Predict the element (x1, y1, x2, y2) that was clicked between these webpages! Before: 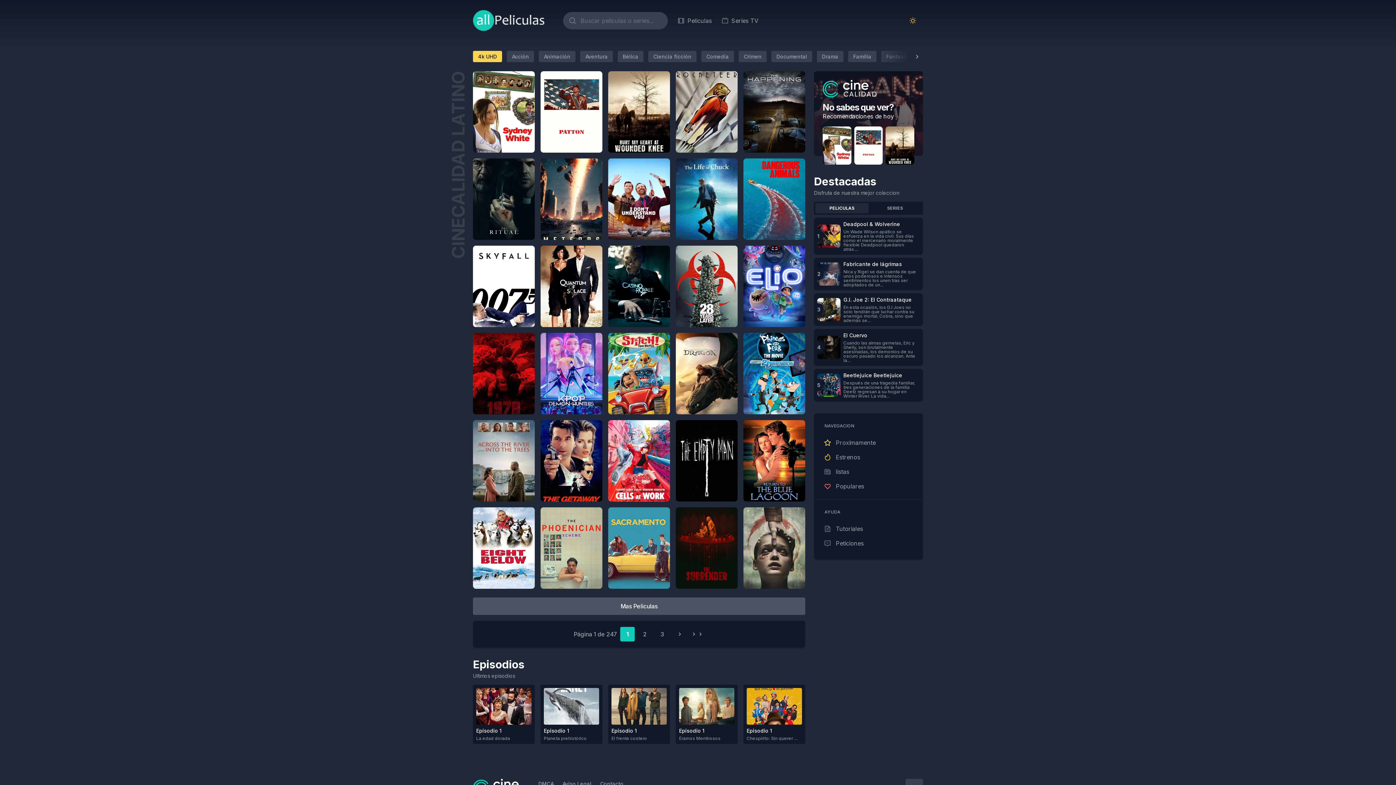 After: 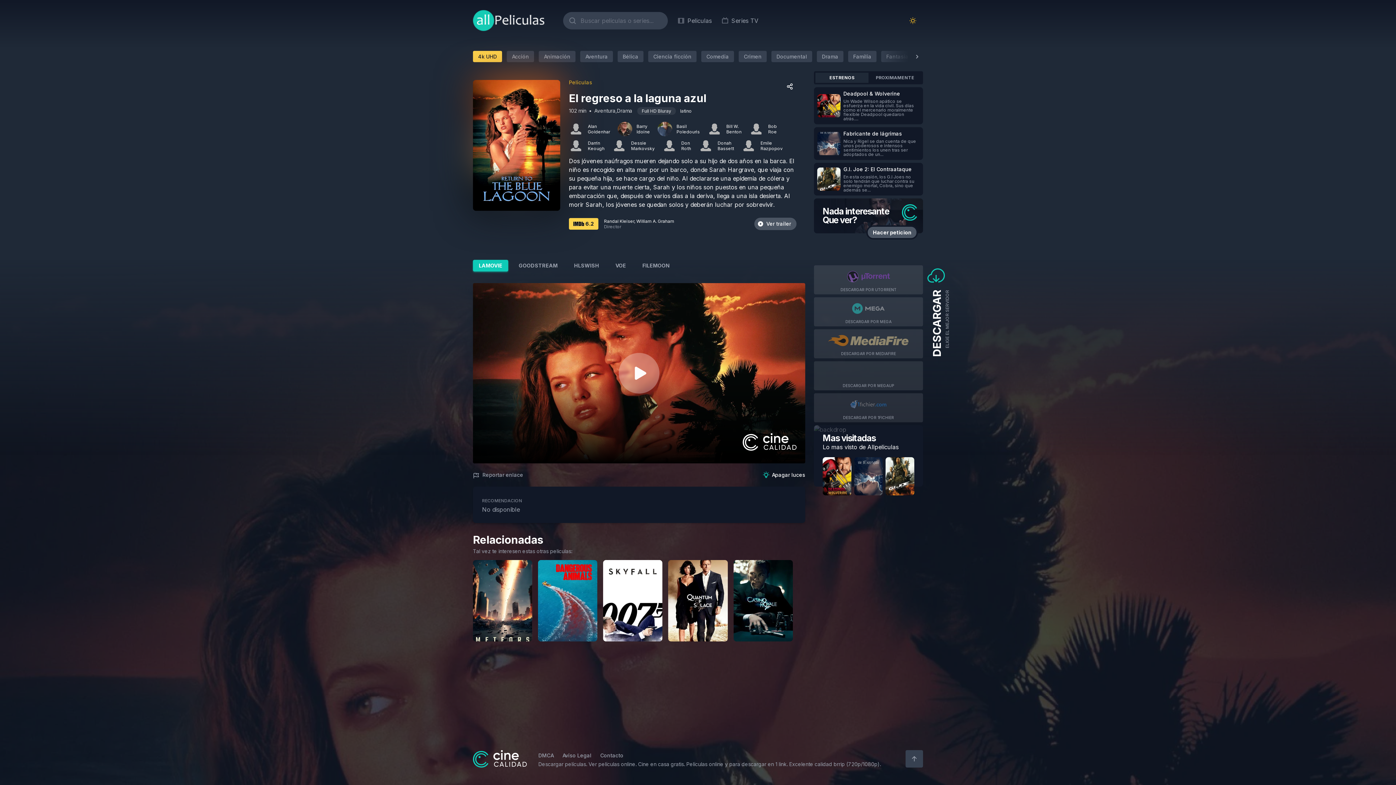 Action: bbox: (749, 483, 797, 495) label: Ver pelicula